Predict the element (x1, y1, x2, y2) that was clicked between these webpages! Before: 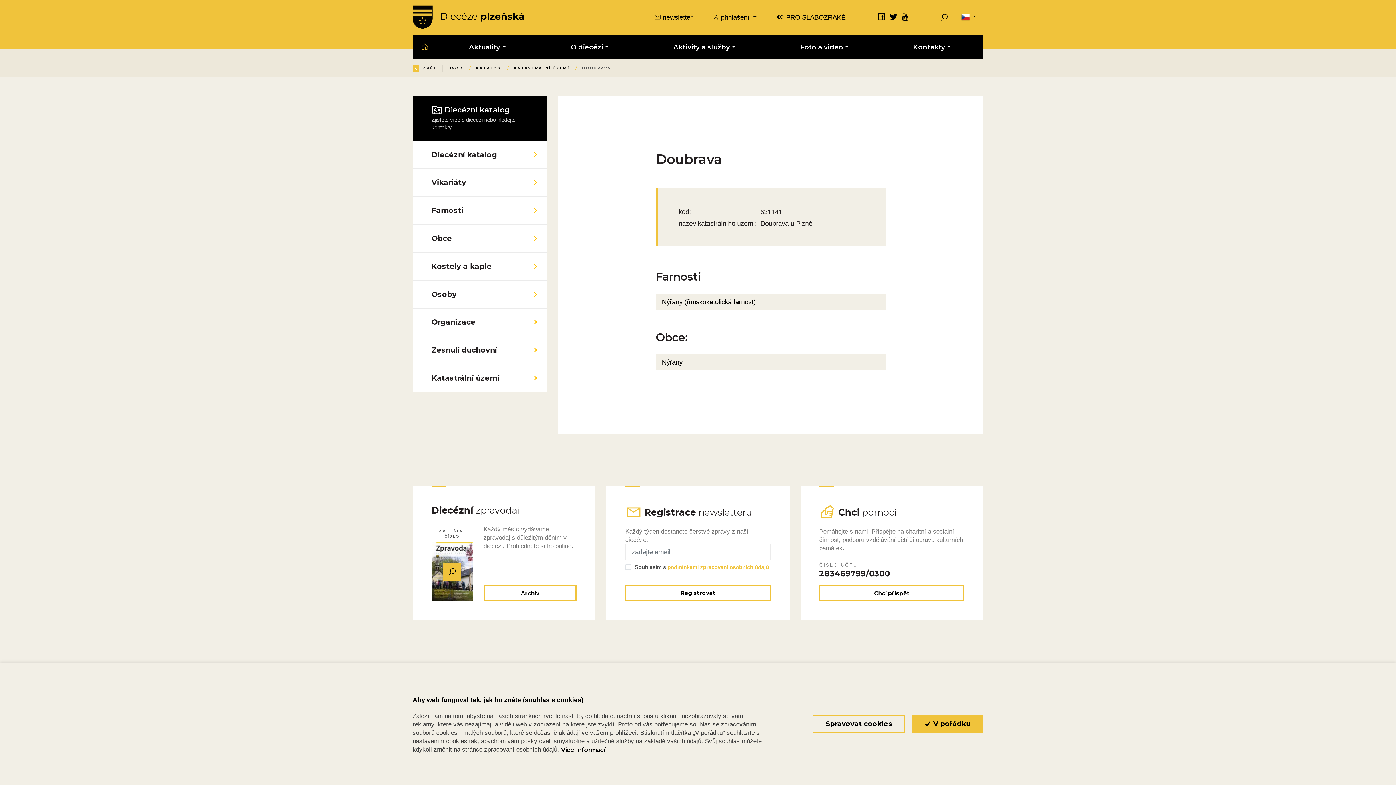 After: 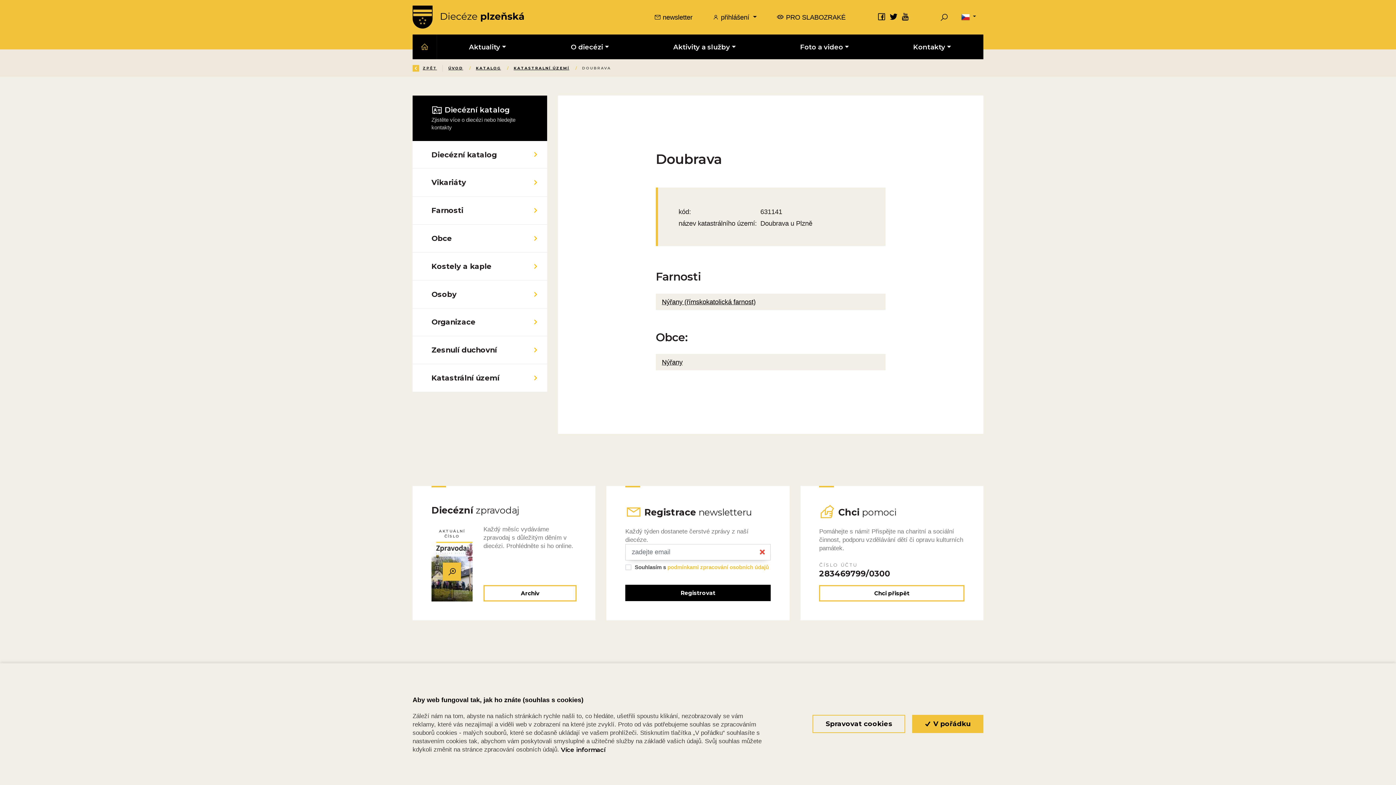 Action: bbox: (625, 585, 770, 601) label: Registrovat